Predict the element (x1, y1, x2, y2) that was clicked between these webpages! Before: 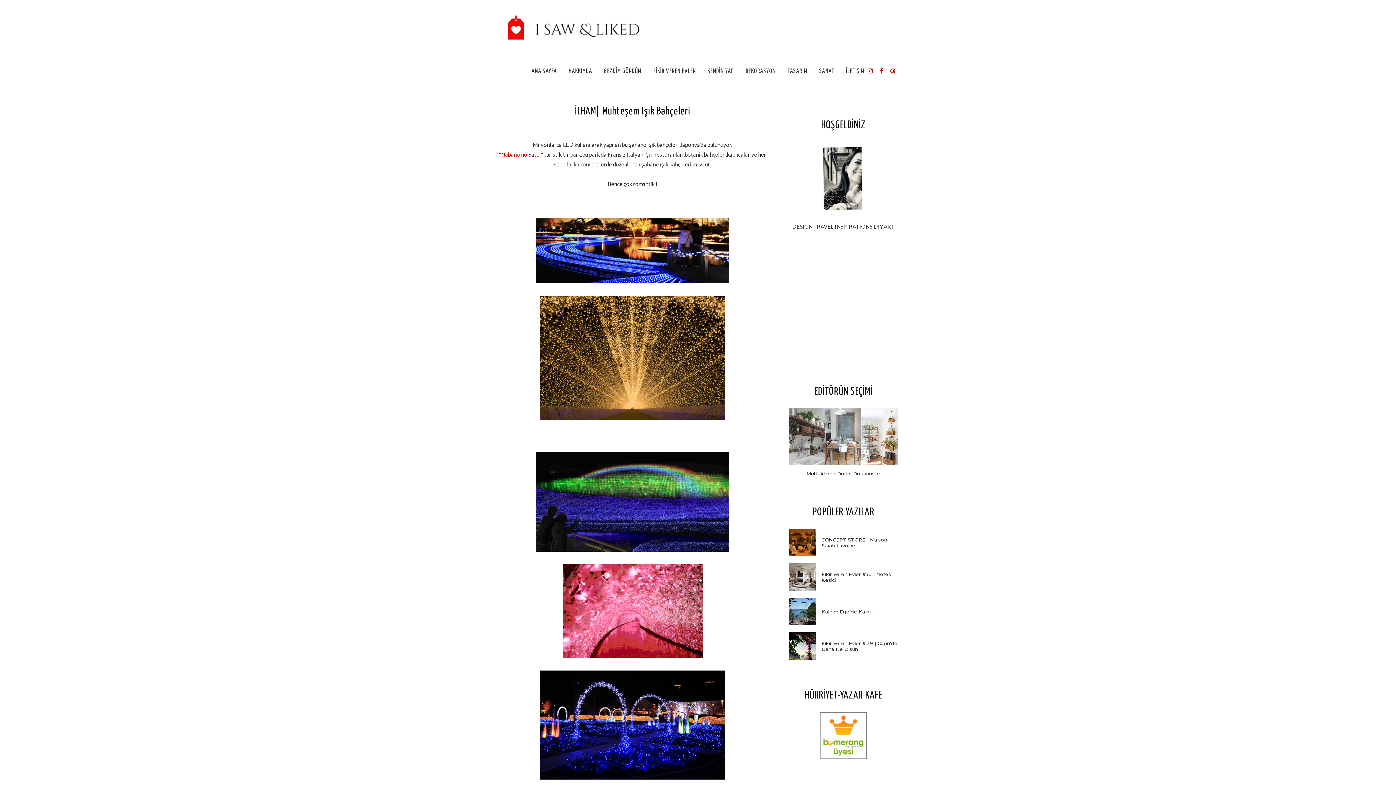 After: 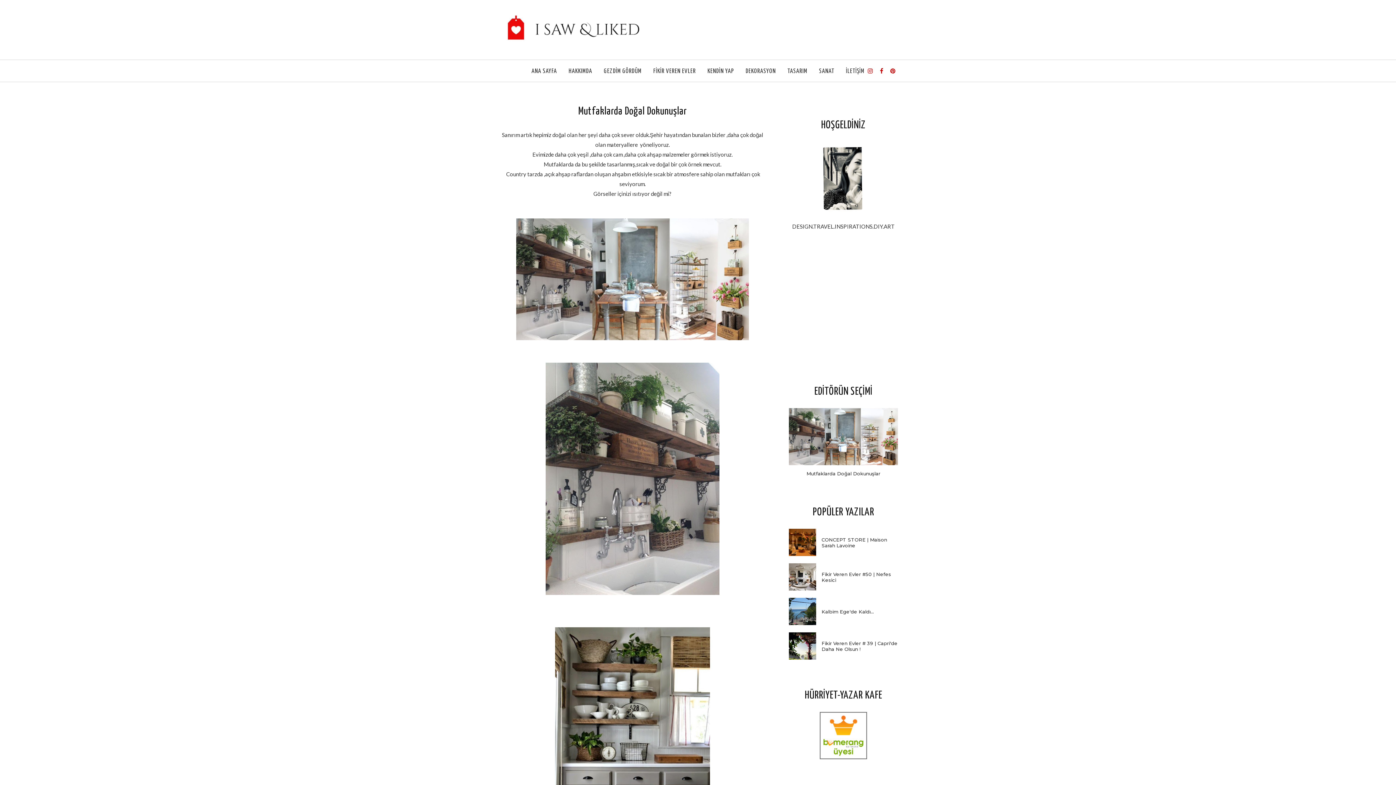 Action: bbox: (789, 408, 898, 465)